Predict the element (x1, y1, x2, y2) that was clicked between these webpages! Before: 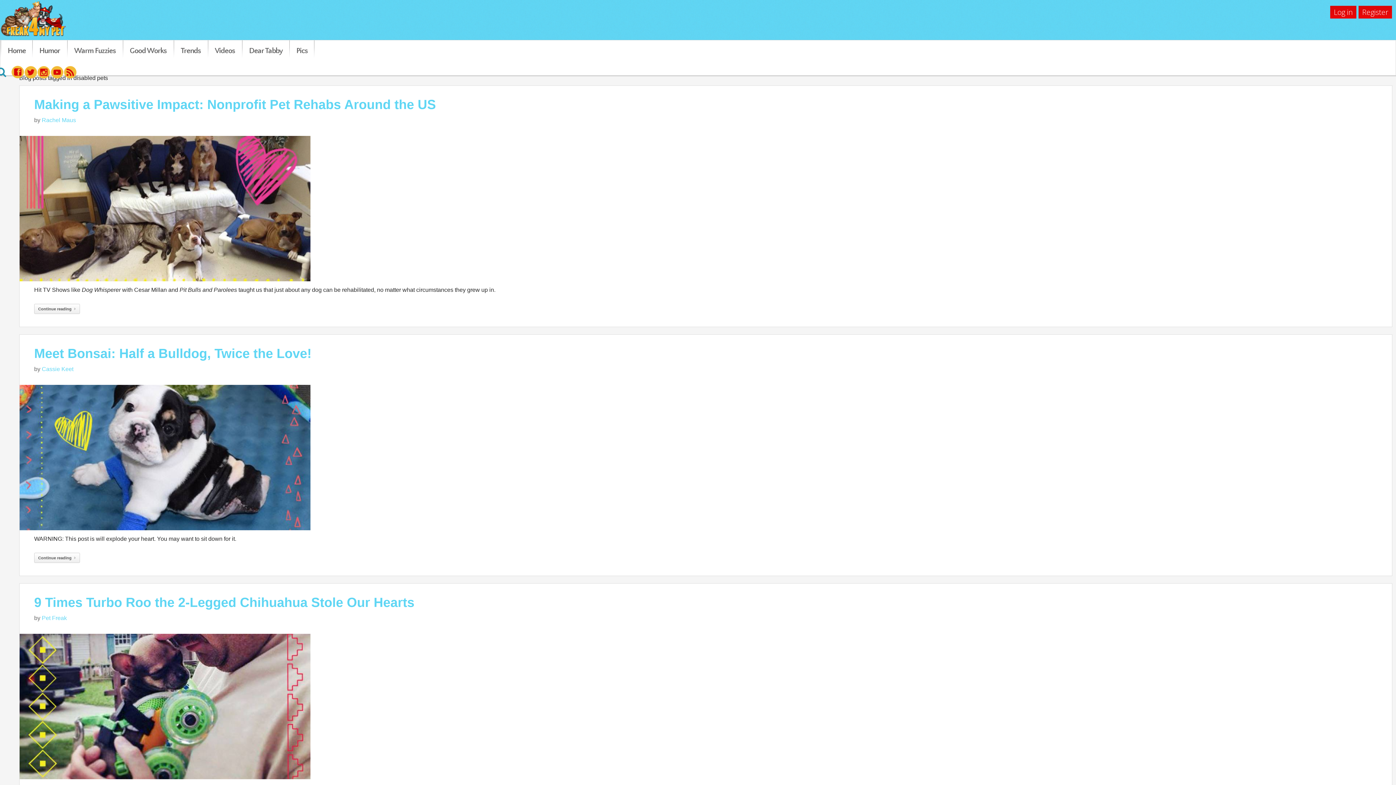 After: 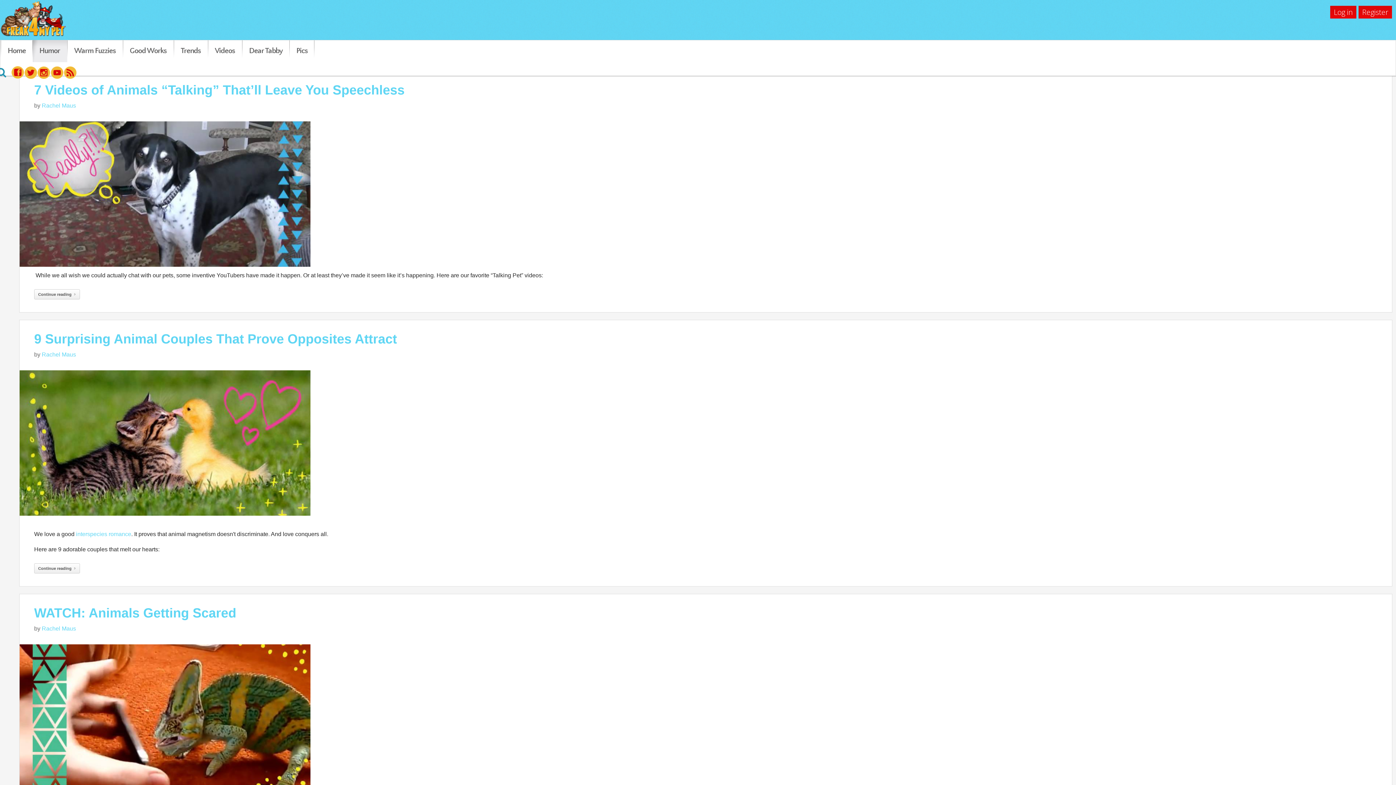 Action: bbox: (32, 40, 67, 62) label: Humor